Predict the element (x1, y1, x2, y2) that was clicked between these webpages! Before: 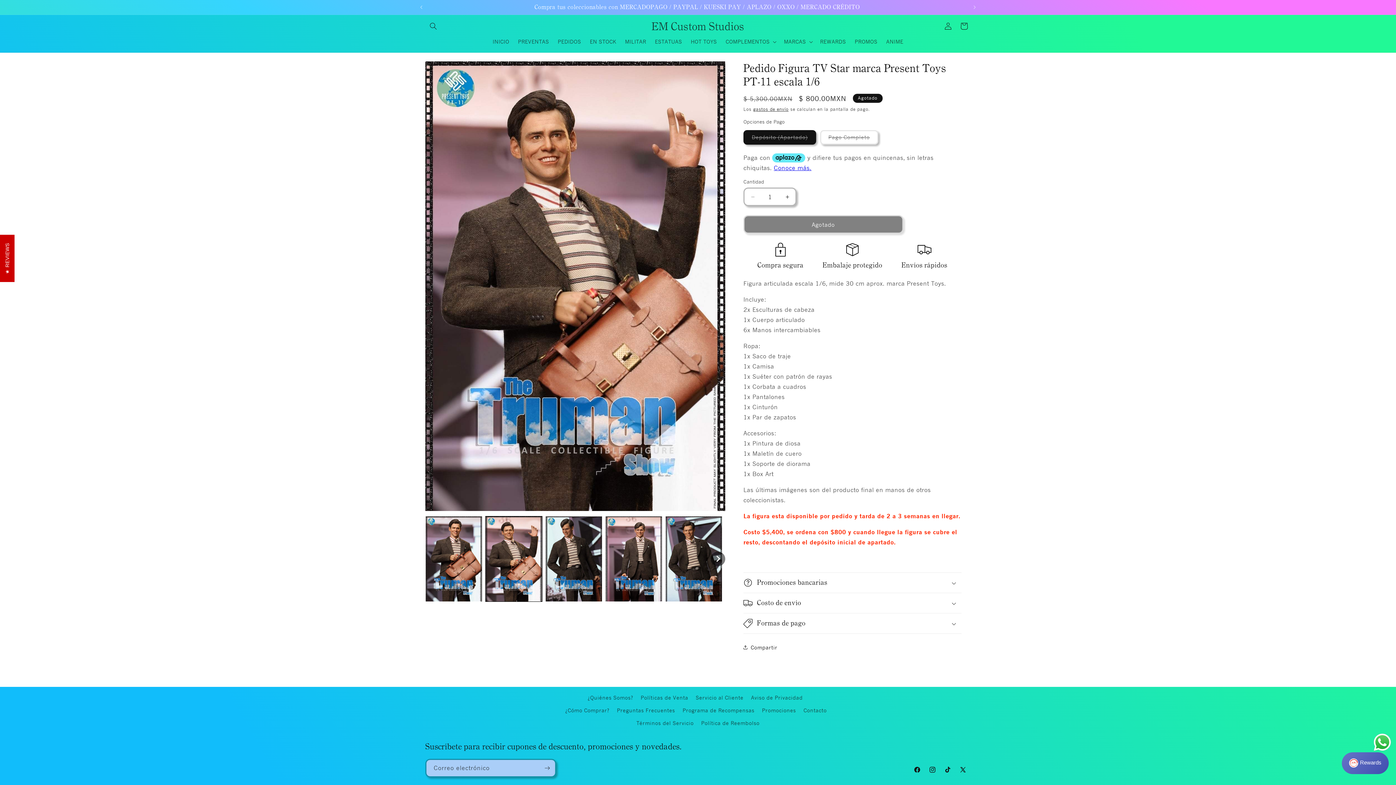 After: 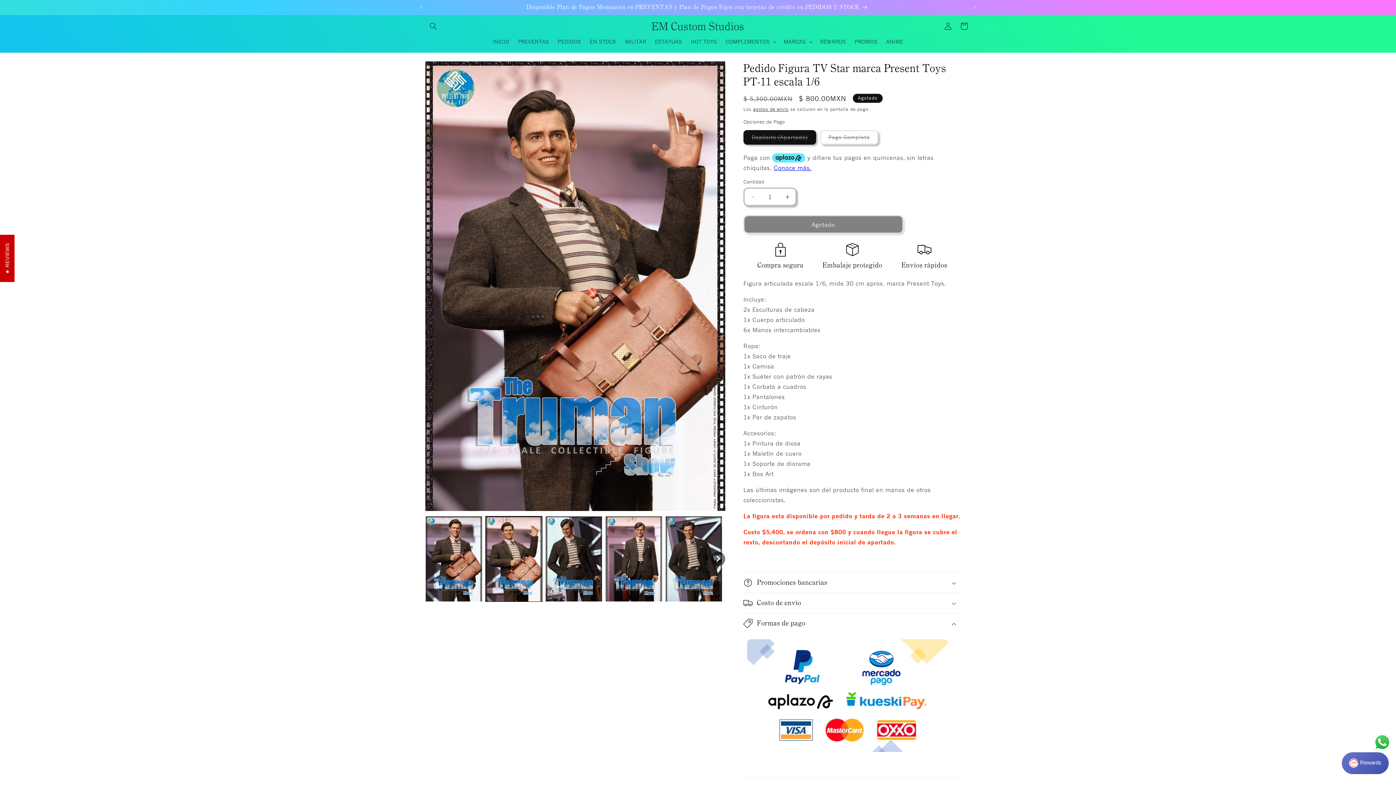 Action: bbox: (743, 613, 961, 633) label: Formas de pago